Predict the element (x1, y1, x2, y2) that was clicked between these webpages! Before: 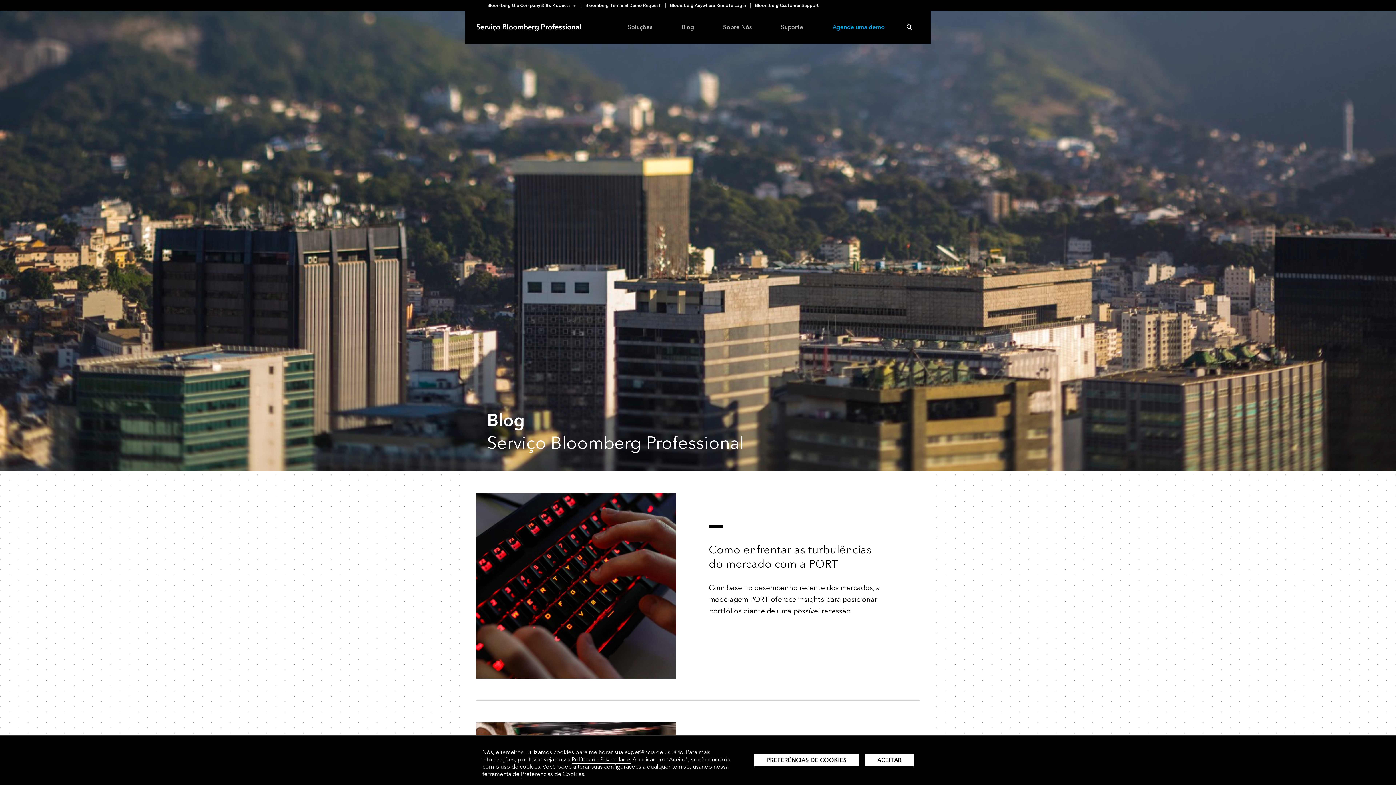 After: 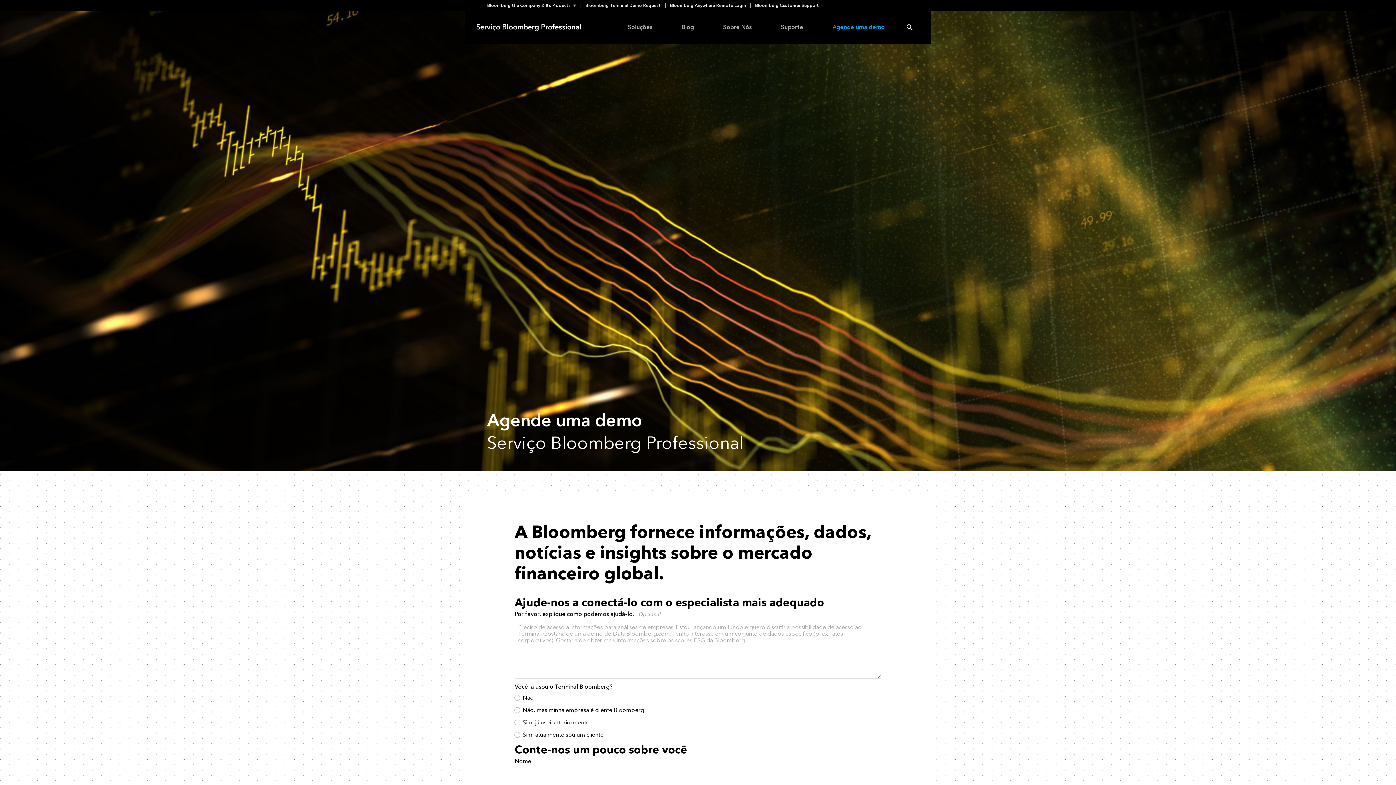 Action: bbox: (818, 21, 899, 33) label: Agende uma demo